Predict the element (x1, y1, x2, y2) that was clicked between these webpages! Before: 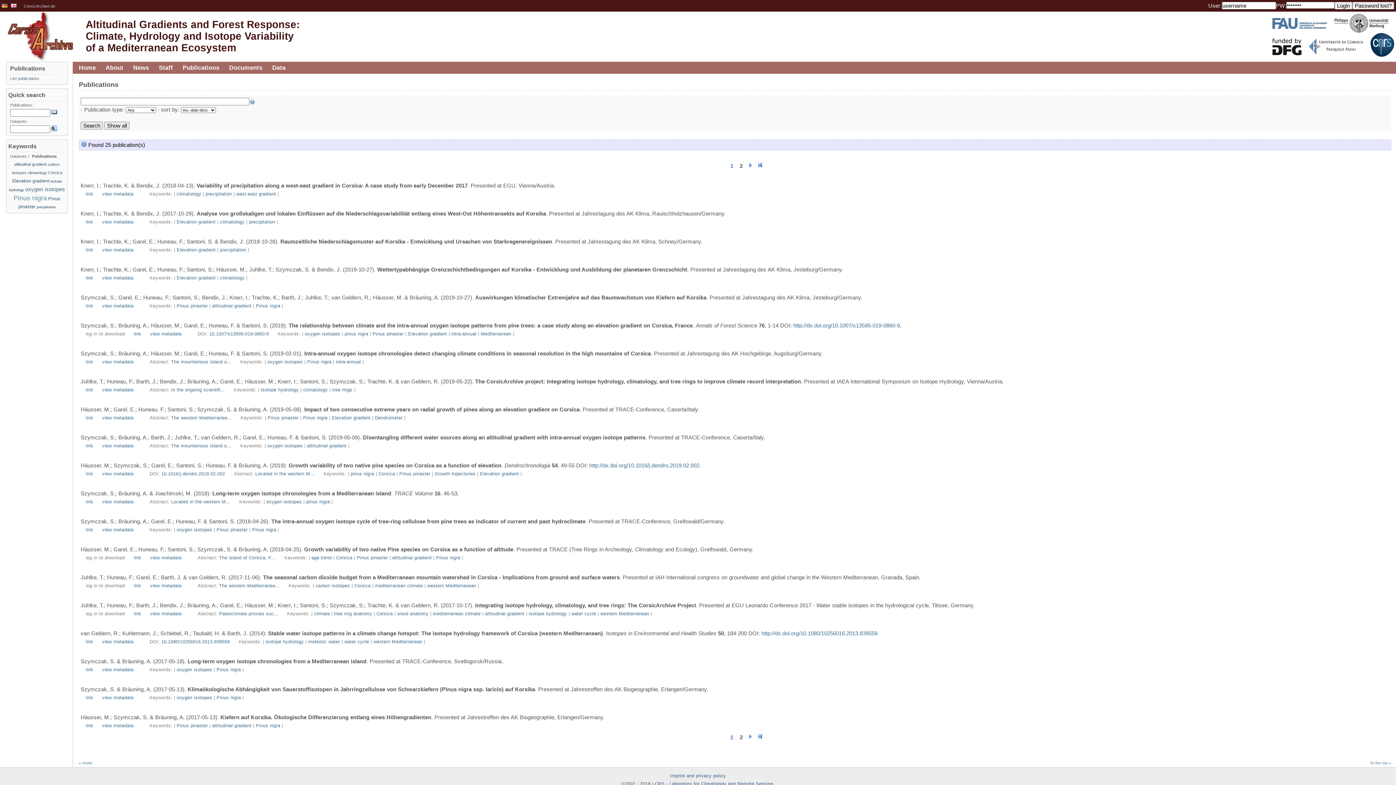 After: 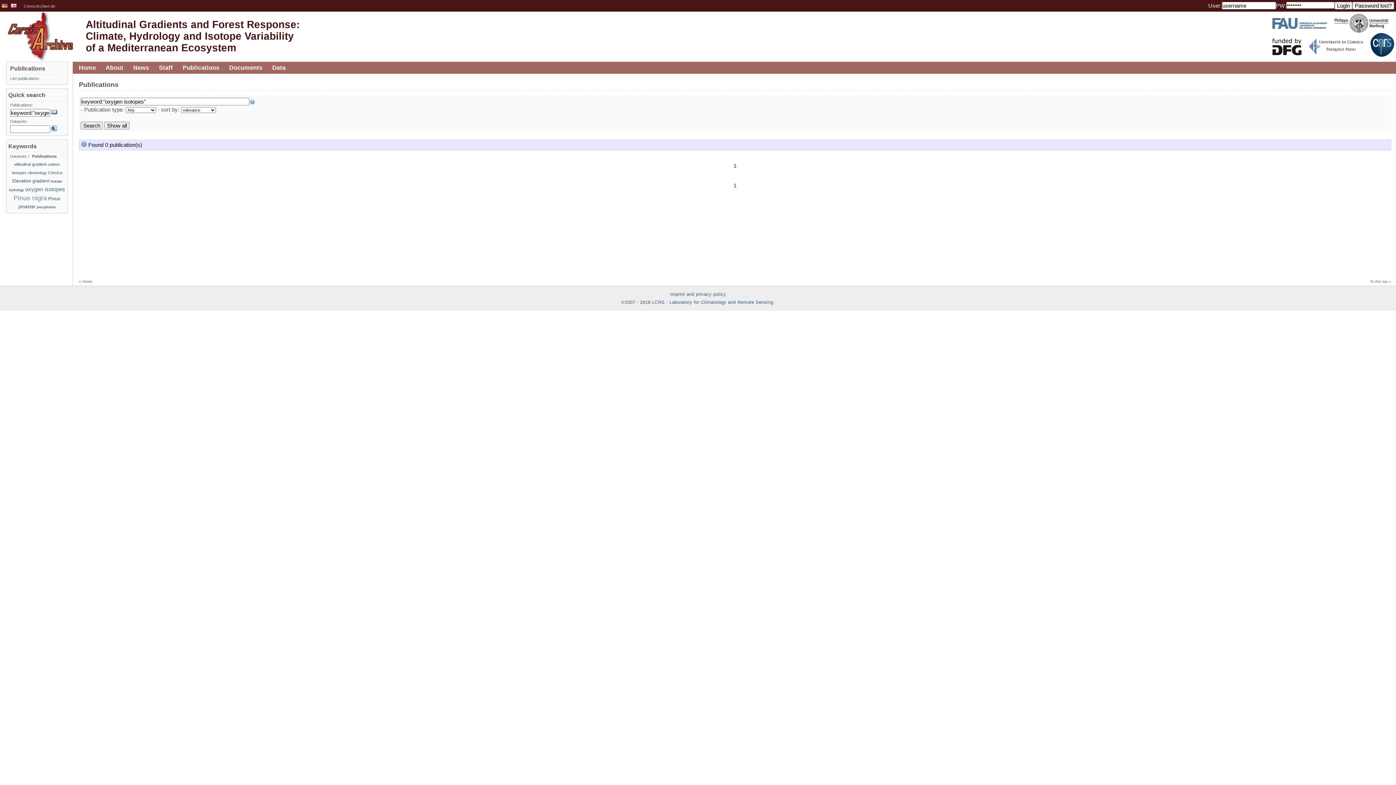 Action: bbox: (176, 667, 212, 672) label: oxygen isotopes